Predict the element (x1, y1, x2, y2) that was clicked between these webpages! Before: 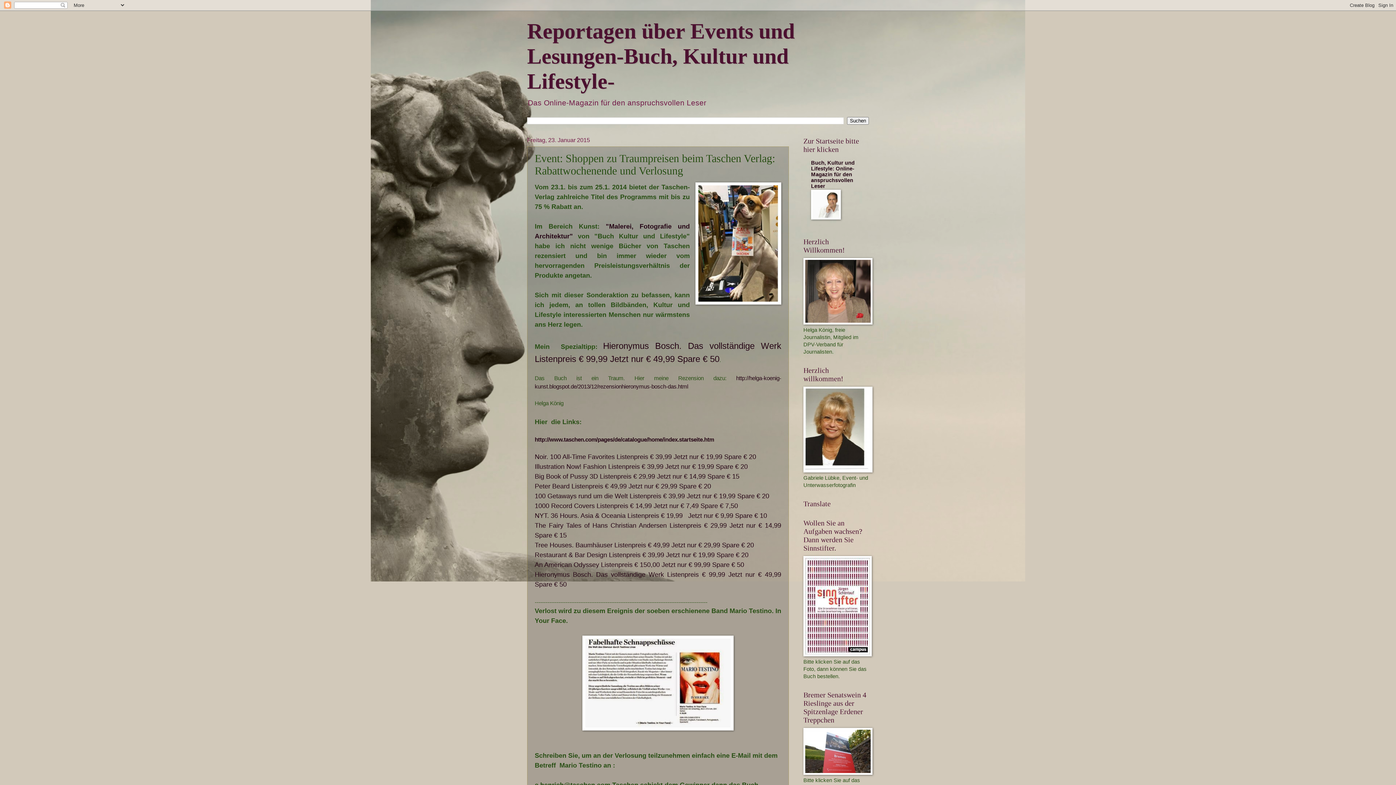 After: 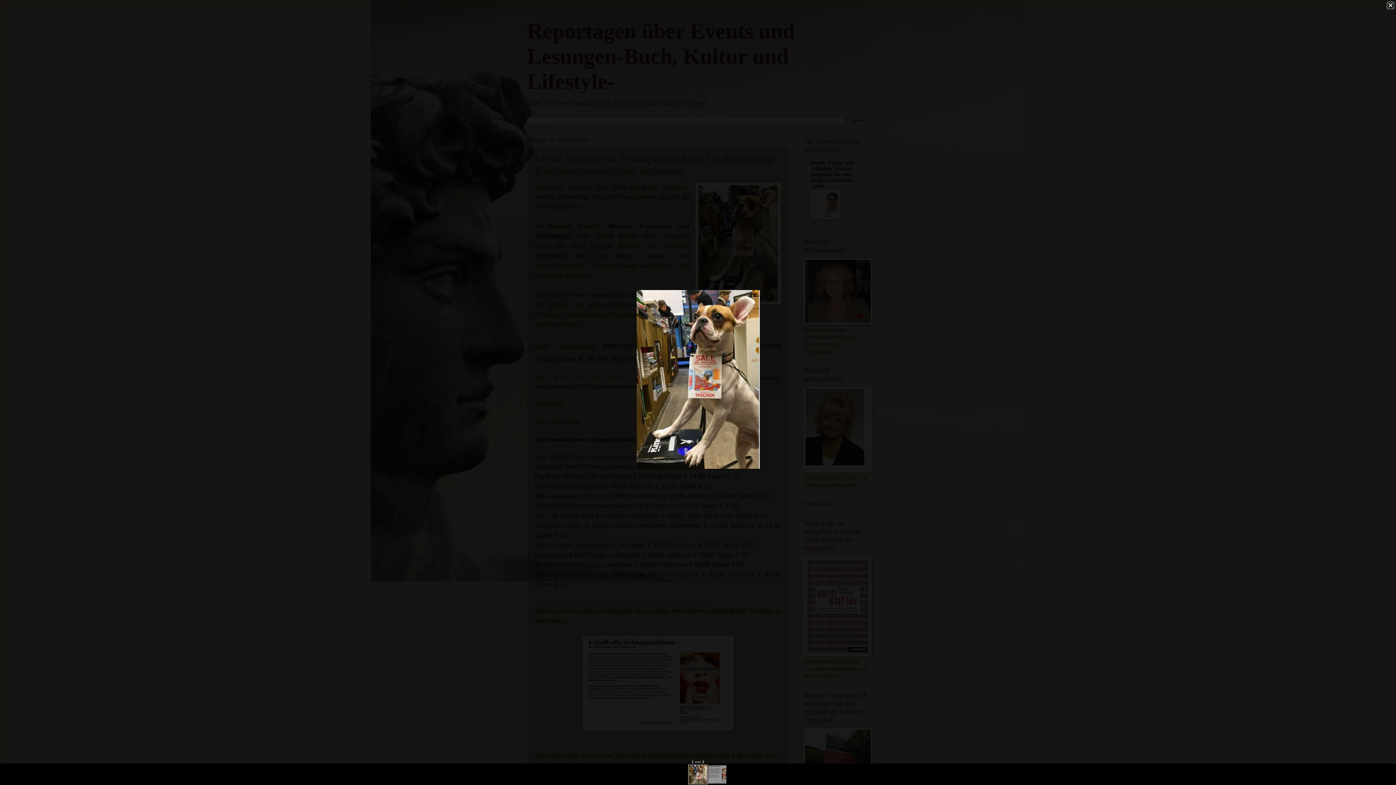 Action: bbox: (695, 182, 781, 306)